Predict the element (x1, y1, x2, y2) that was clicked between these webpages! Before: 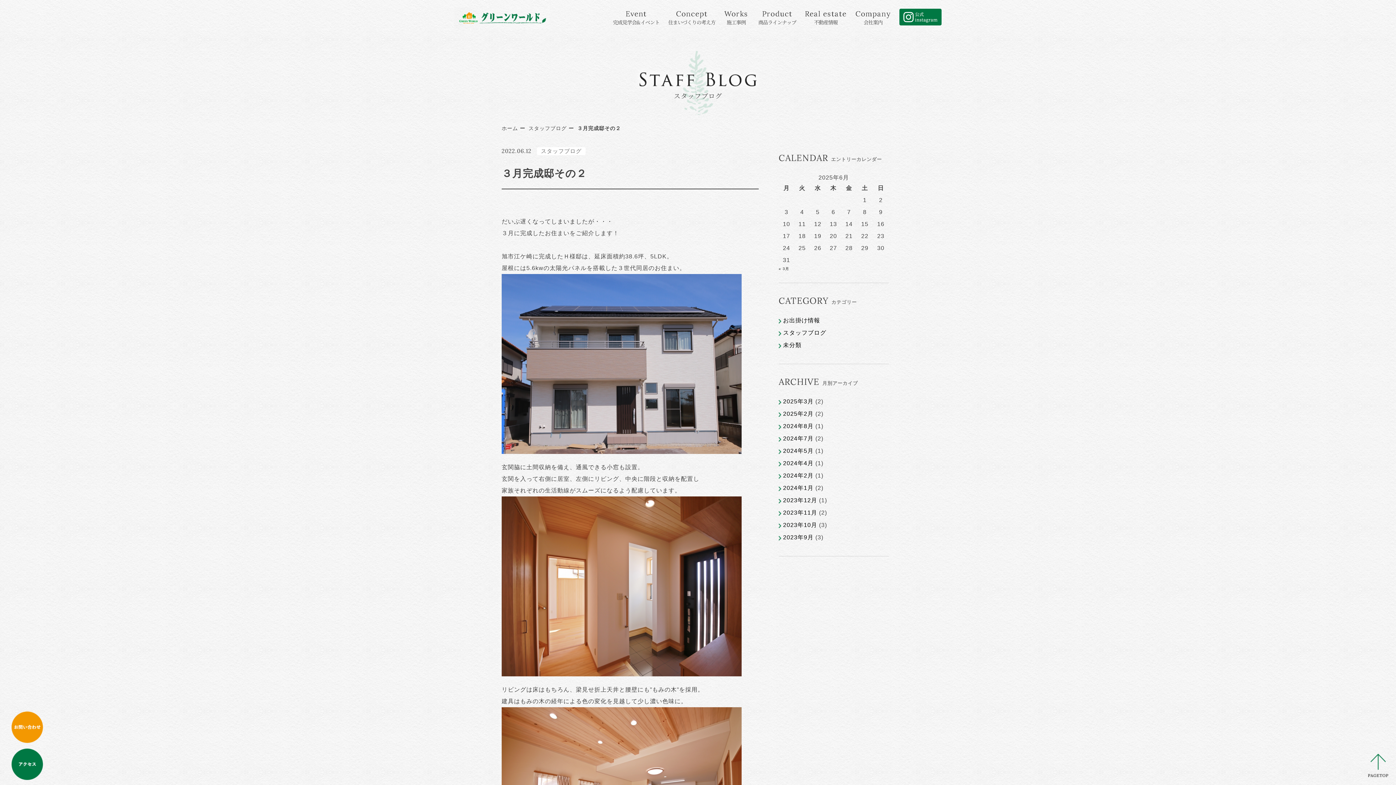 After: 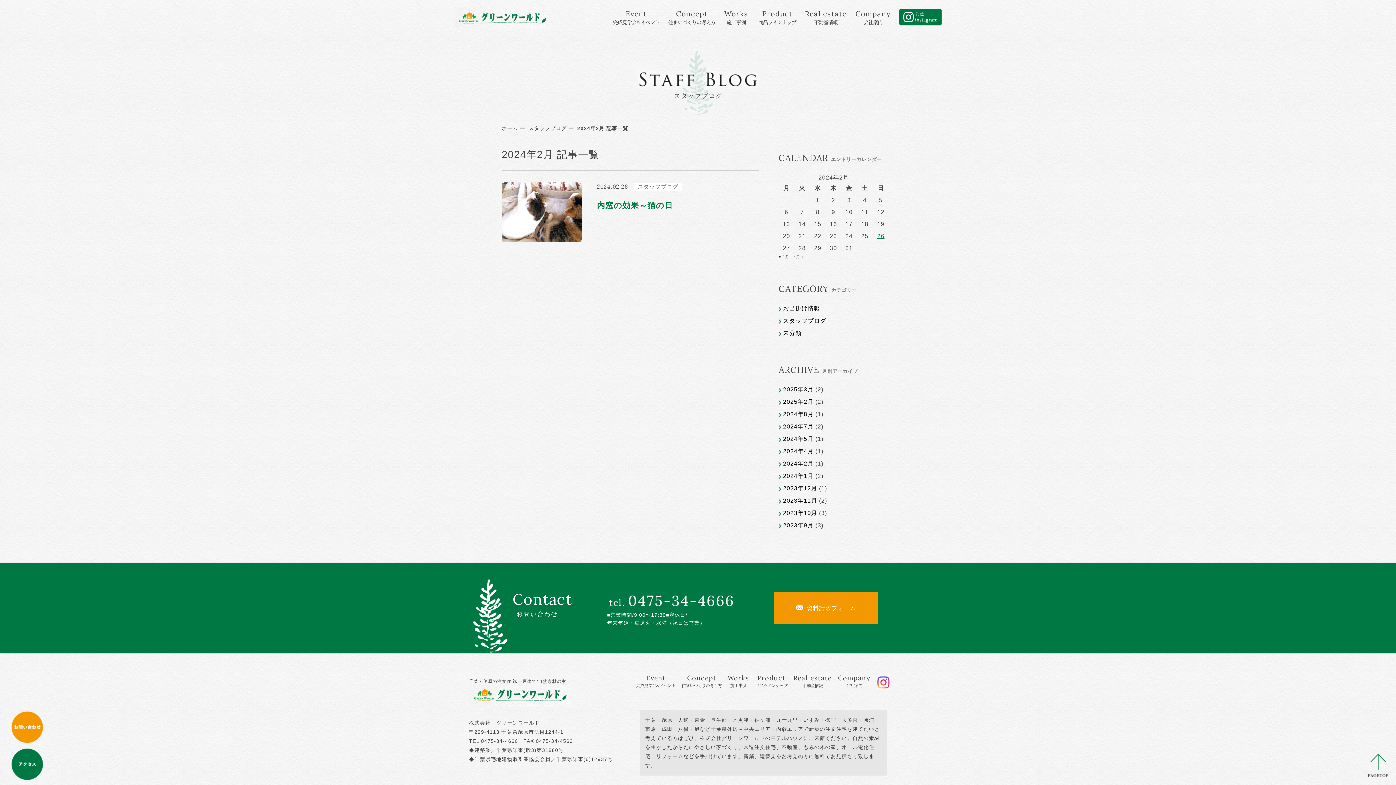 Action: label: 2024年2月 bbox: (778, 472, 813, 478)